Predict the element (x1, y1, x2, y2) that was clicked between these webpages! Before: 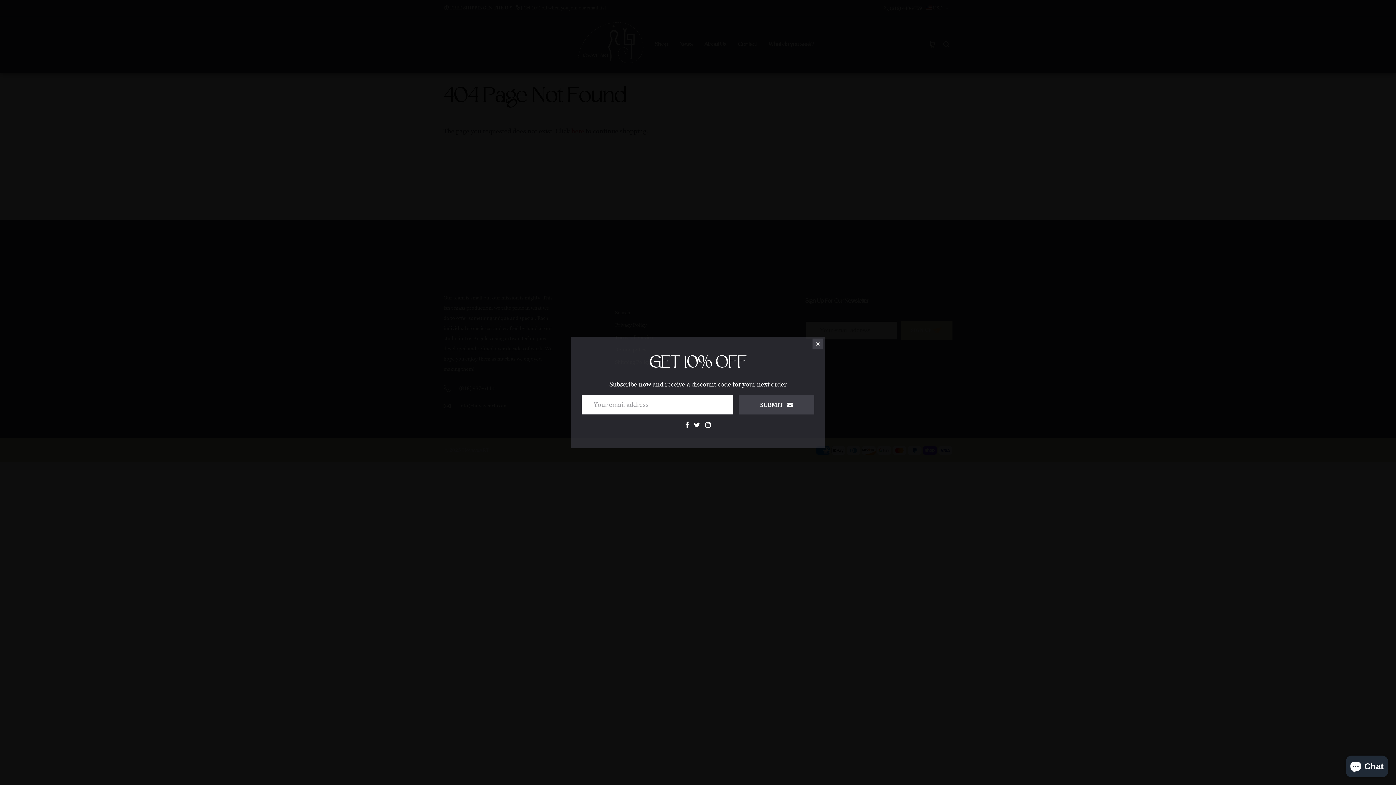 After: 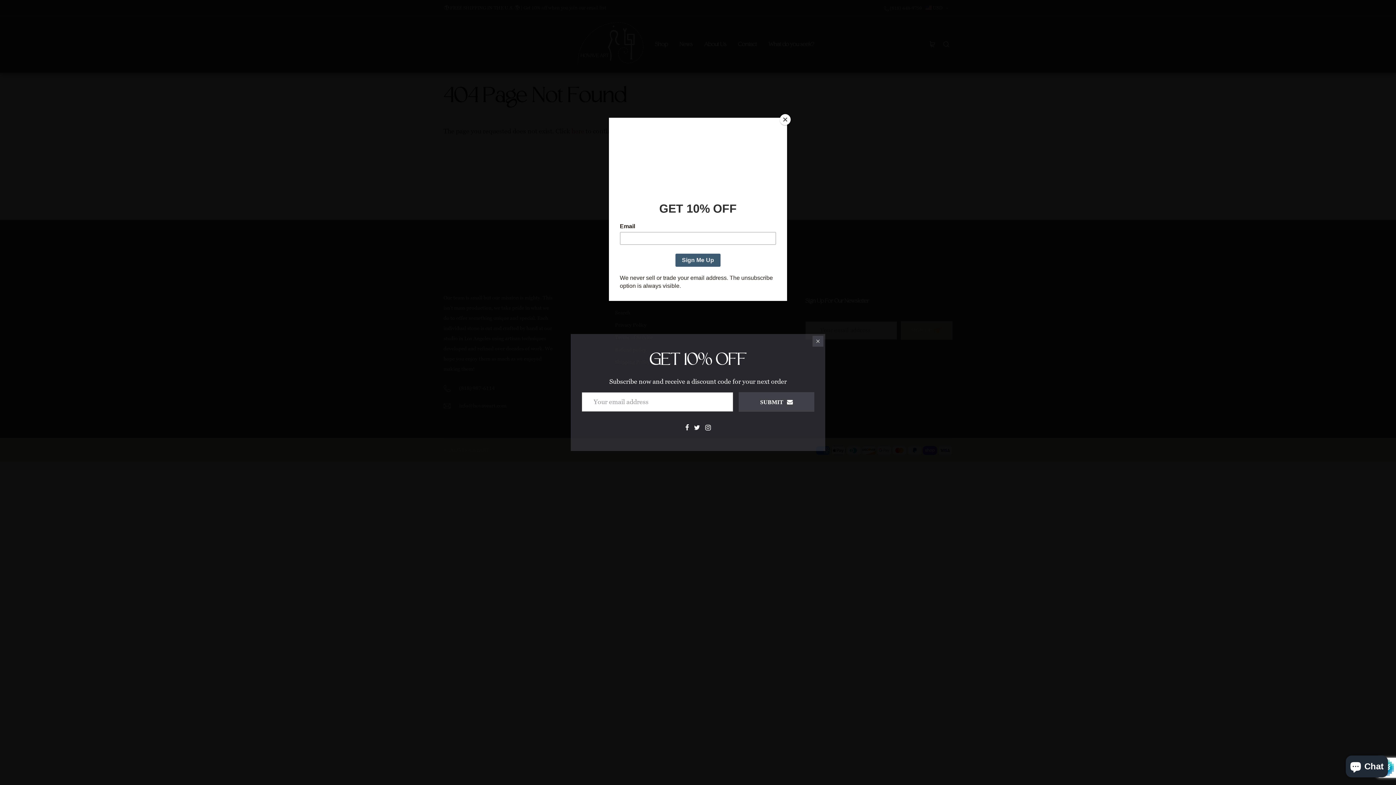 Action: bbox: (738, 395, 814, 414) label: SUBMIT